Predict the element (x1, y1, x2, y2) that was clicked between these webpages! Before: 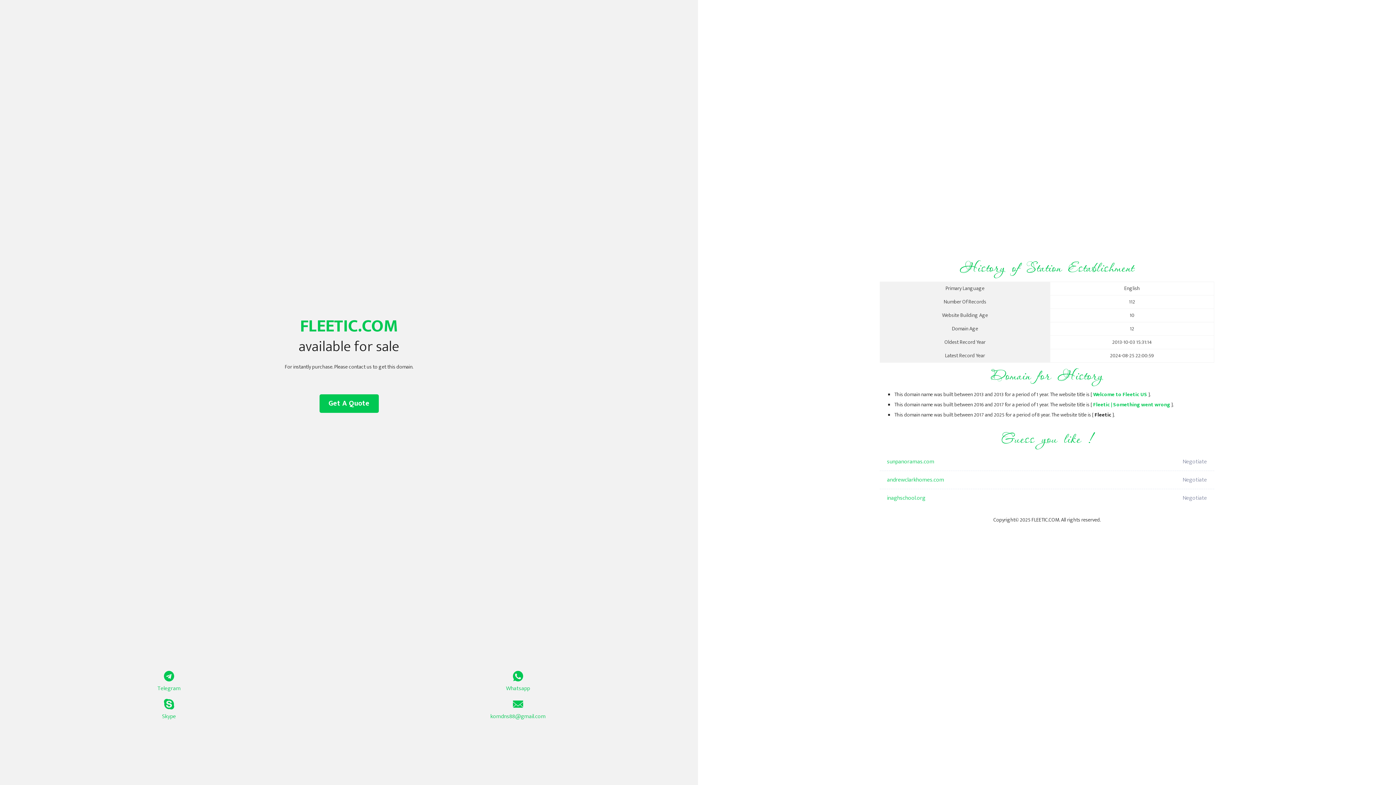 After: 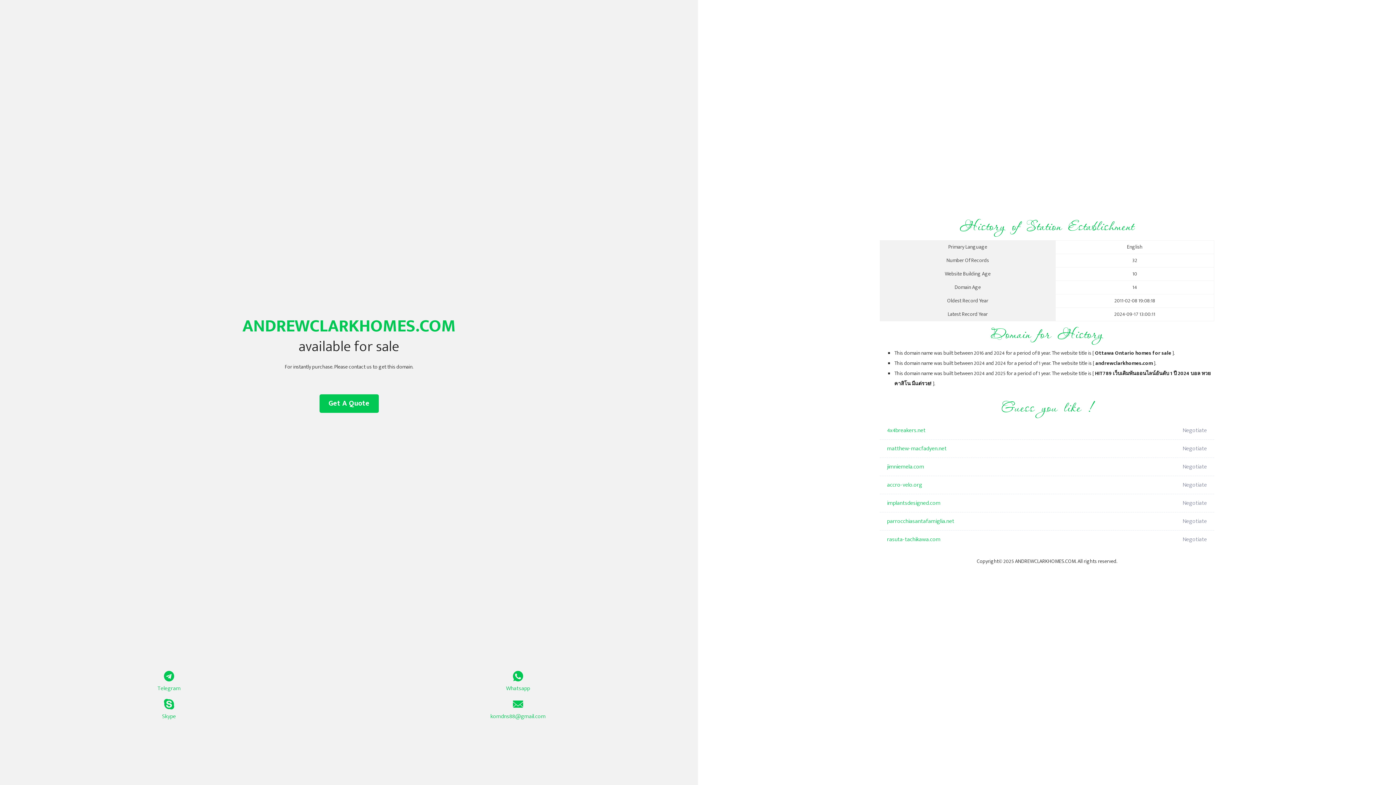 Action: label: andrewclarkhomes.com bbox: (887, 471, 1098, 489)